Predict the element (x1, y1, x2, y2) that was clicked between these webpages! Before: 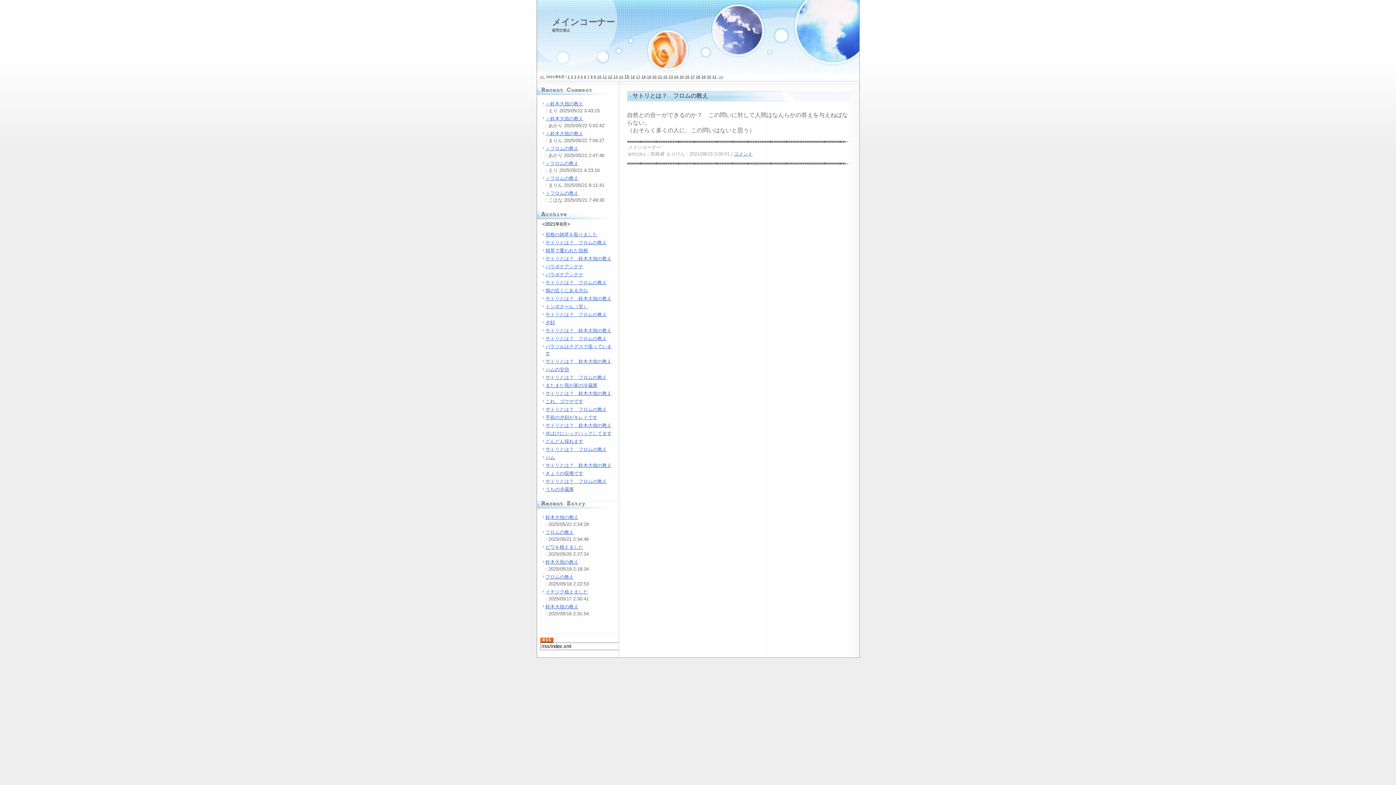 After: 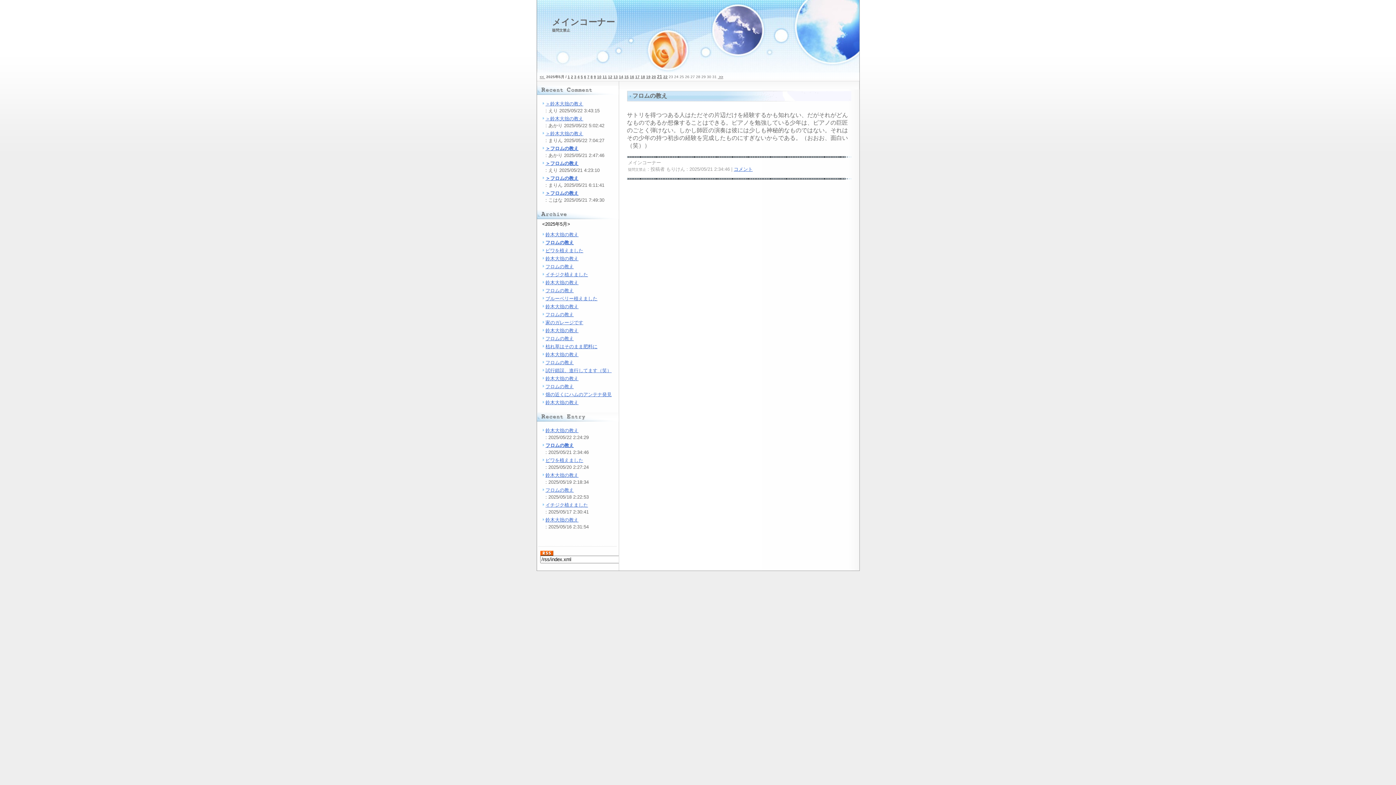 Action: label: フロムの教え bbox: (545, 529, 574, 535)